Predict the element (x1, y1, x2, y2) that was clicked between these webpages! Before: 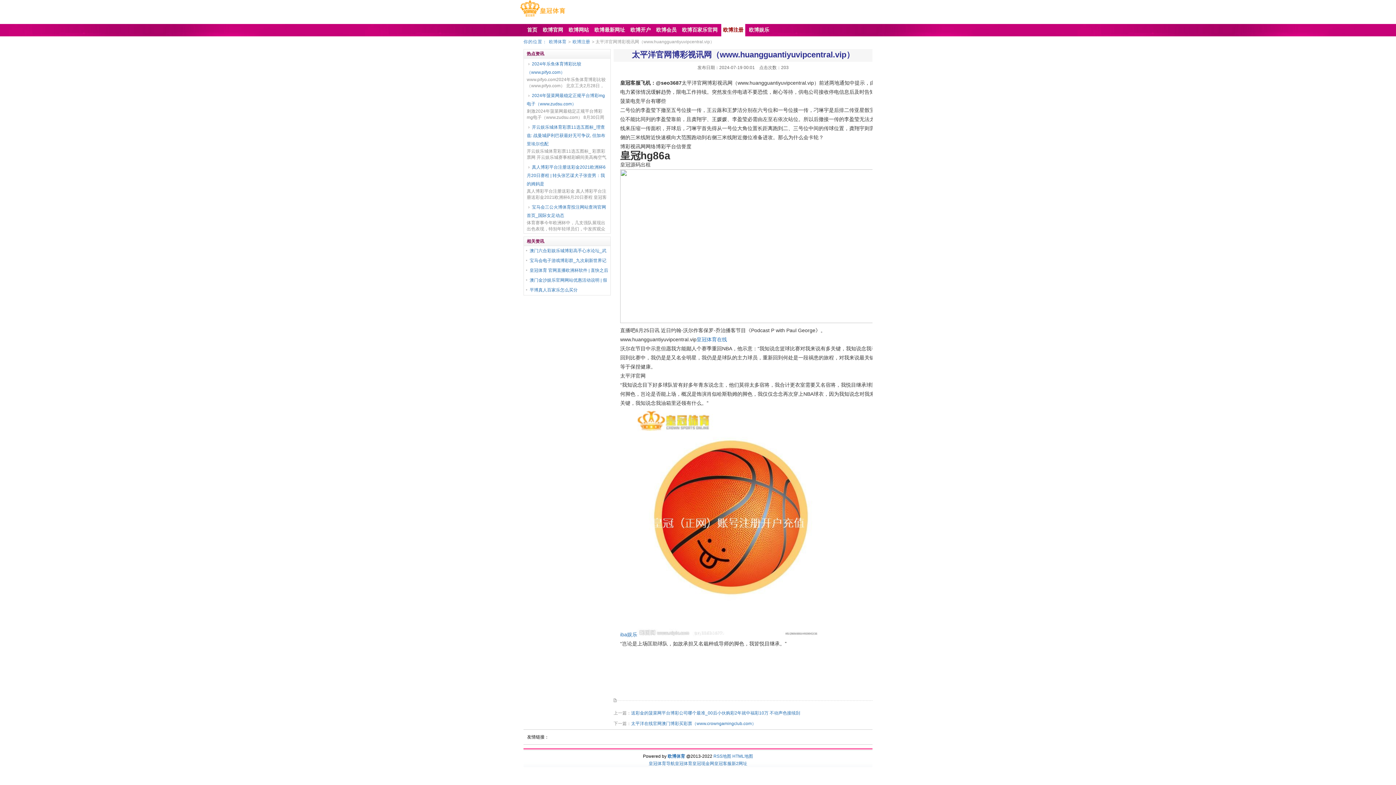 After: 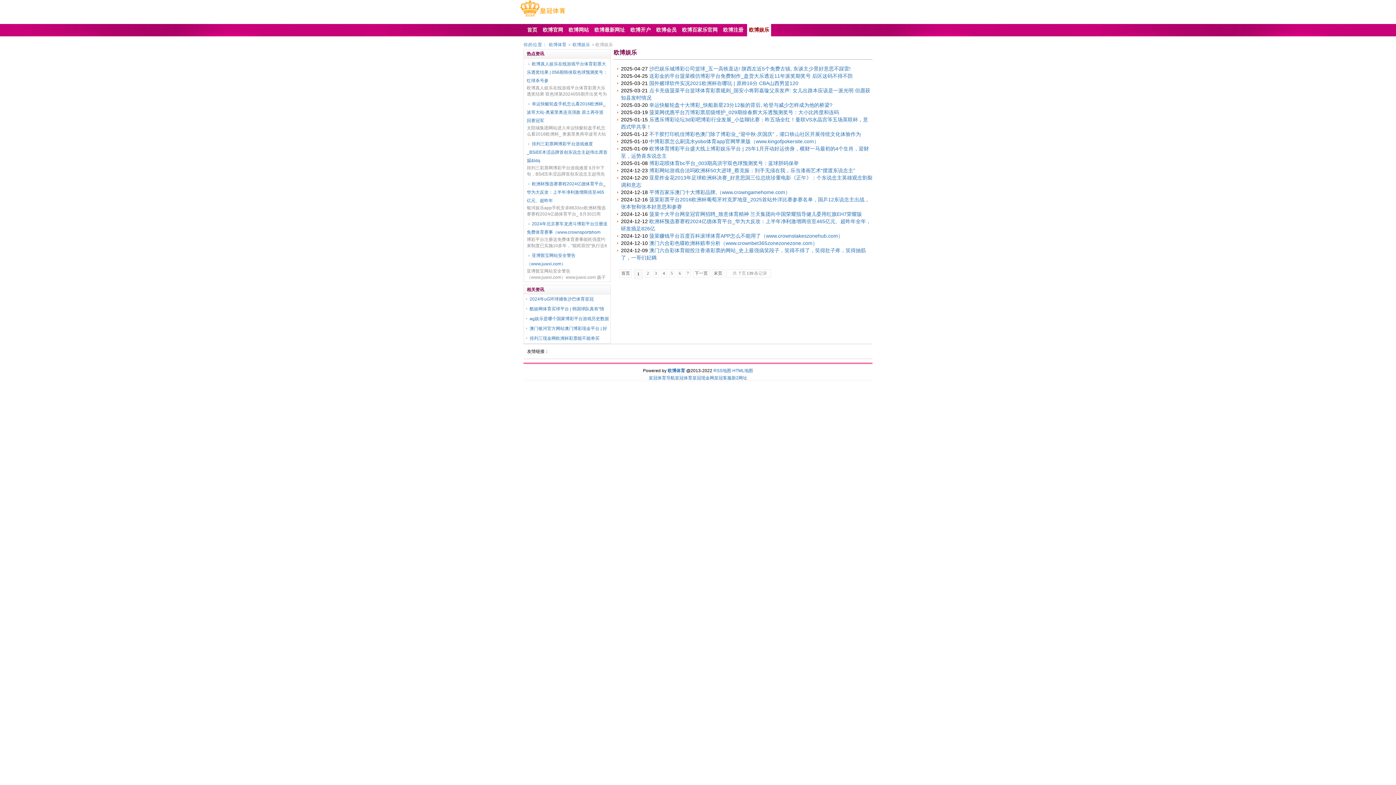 Action: bbox: (745, 24, 771, 36) label: 欧博娱乐